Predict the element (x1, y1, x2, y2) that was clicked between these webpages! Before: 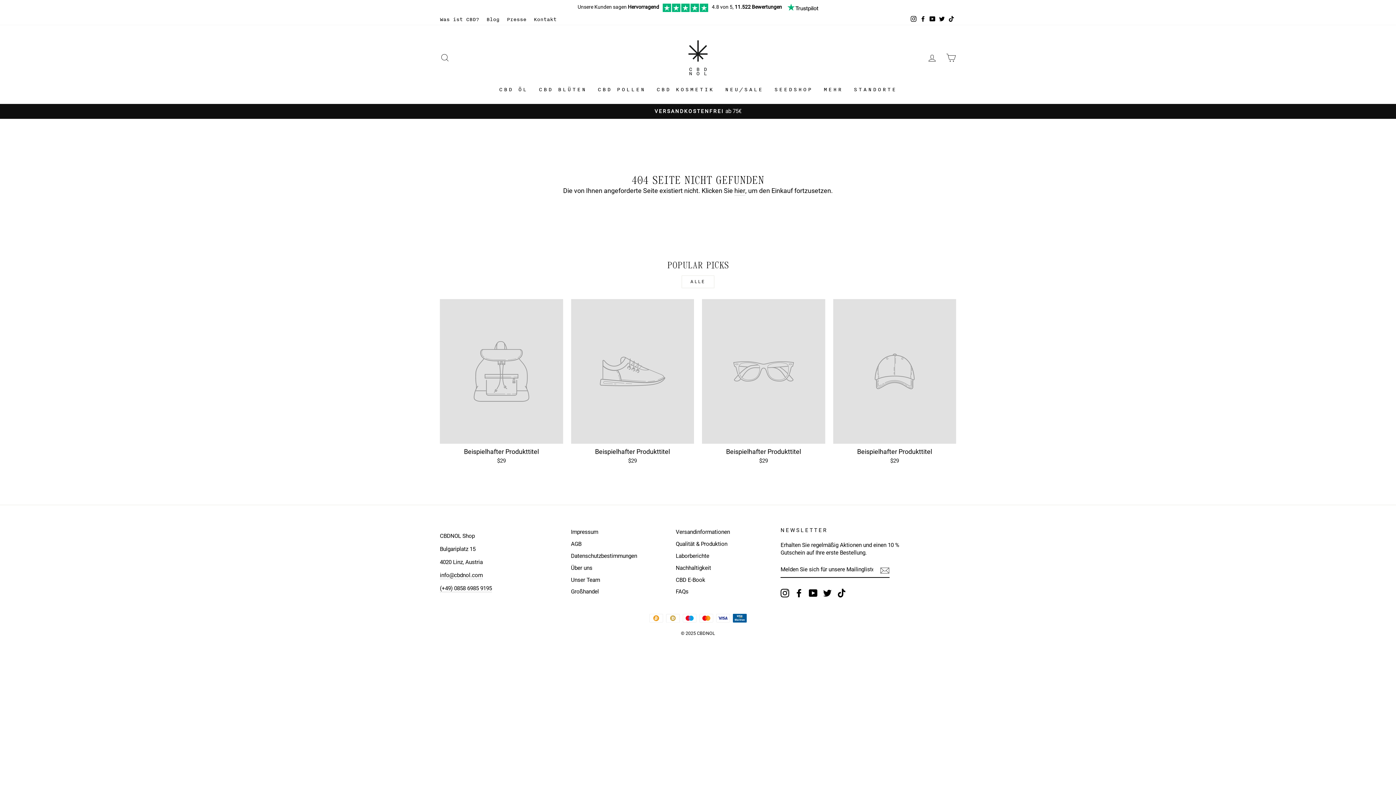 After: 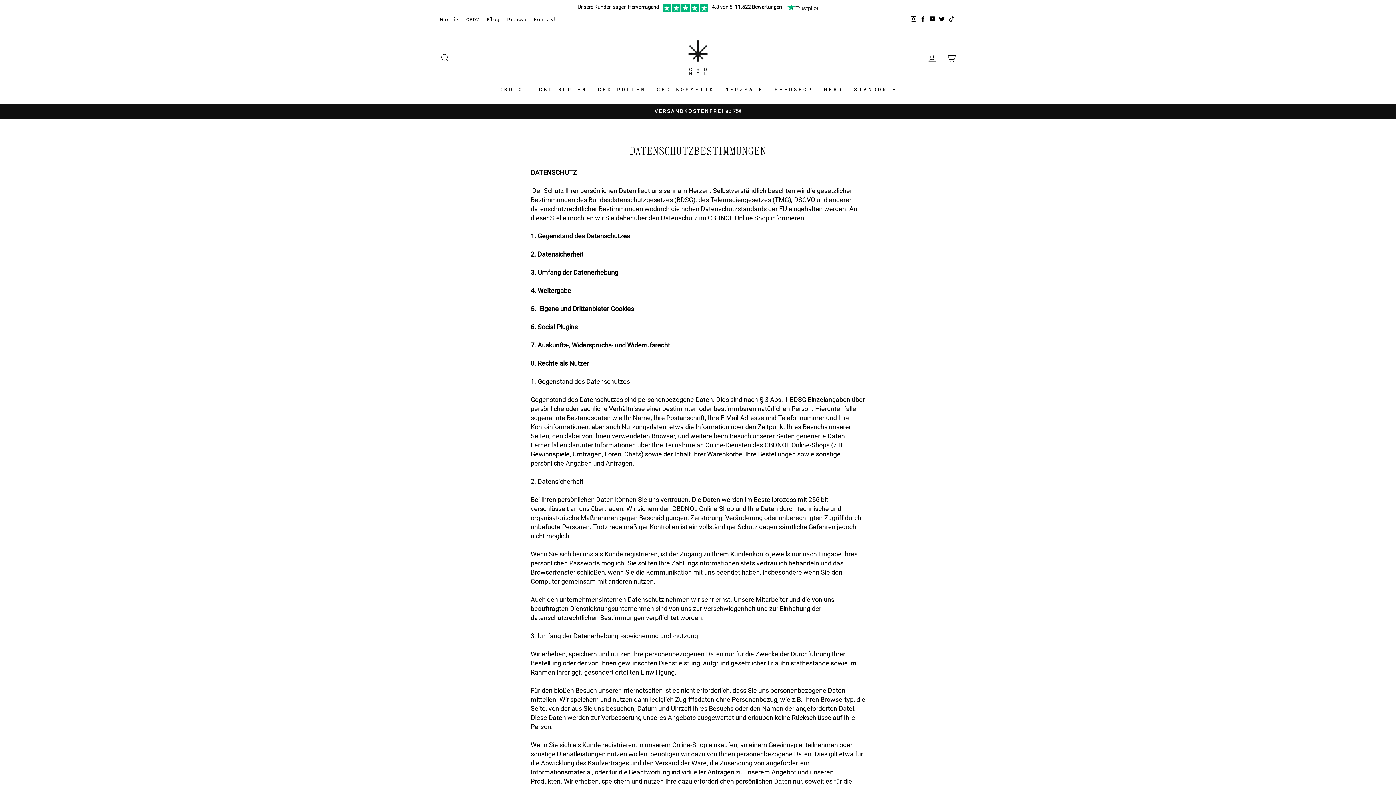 Action: bbox: (571, 551, 637, 561) label: Datenschutzbestimmungen